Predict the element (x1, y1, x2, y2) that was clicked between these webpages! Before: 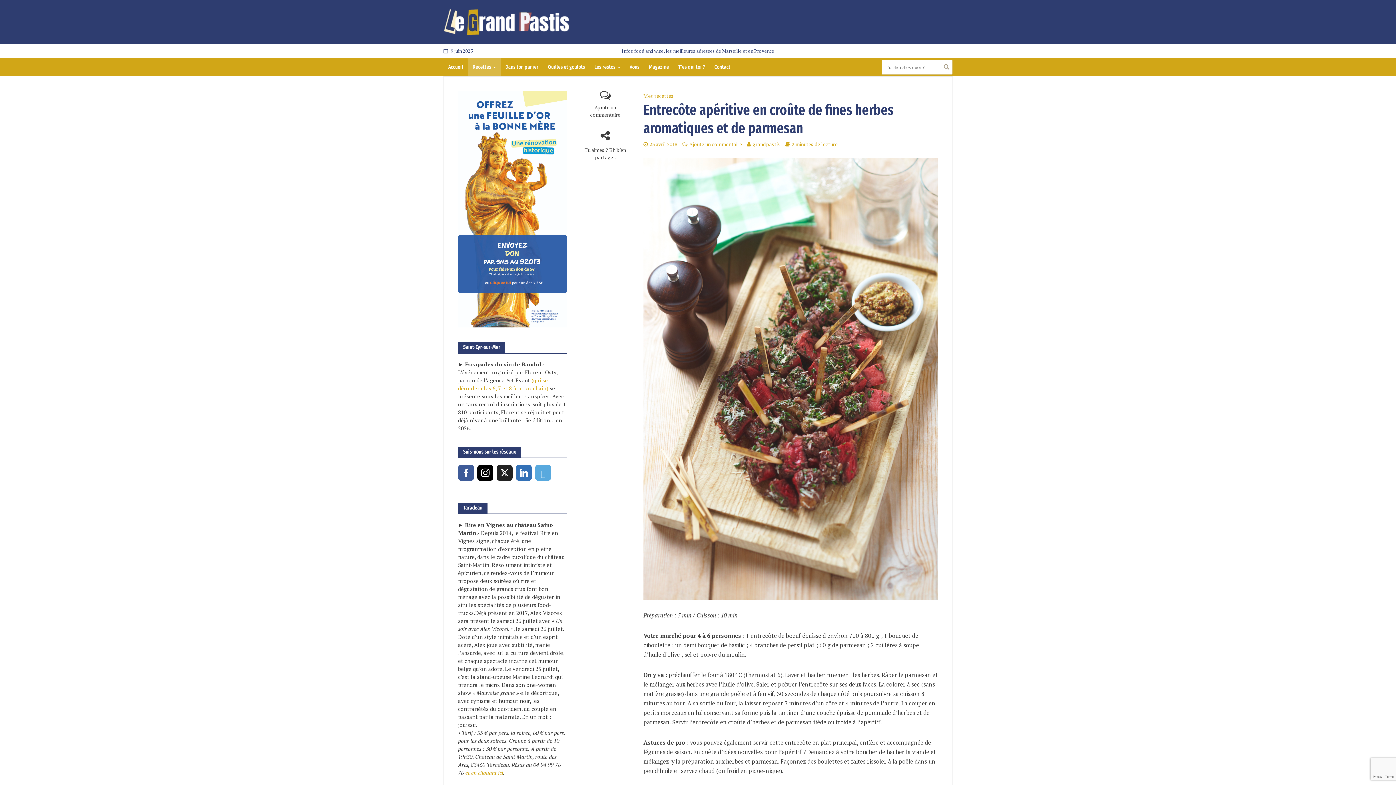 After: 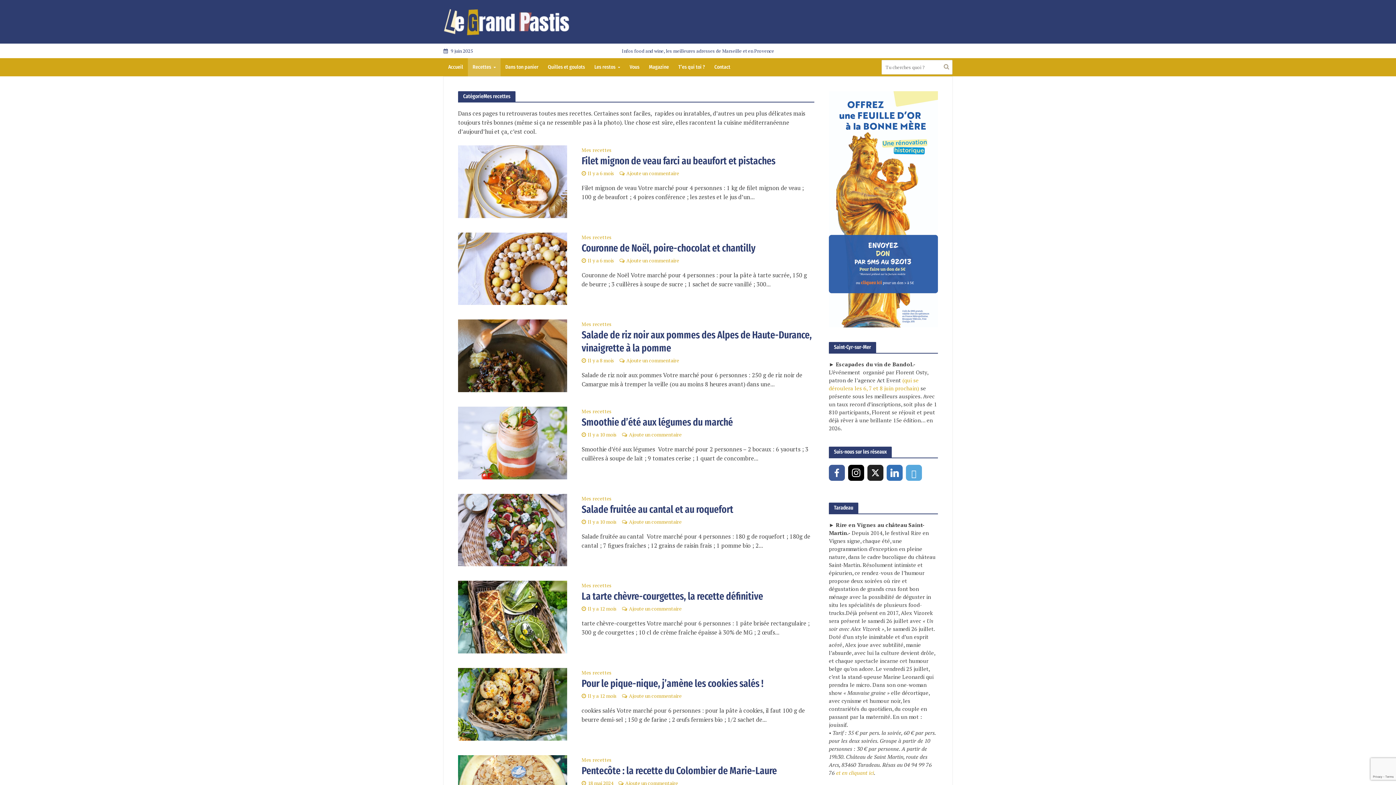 Action: bbox: (643, 92, 673, 101) label: Mes recettes